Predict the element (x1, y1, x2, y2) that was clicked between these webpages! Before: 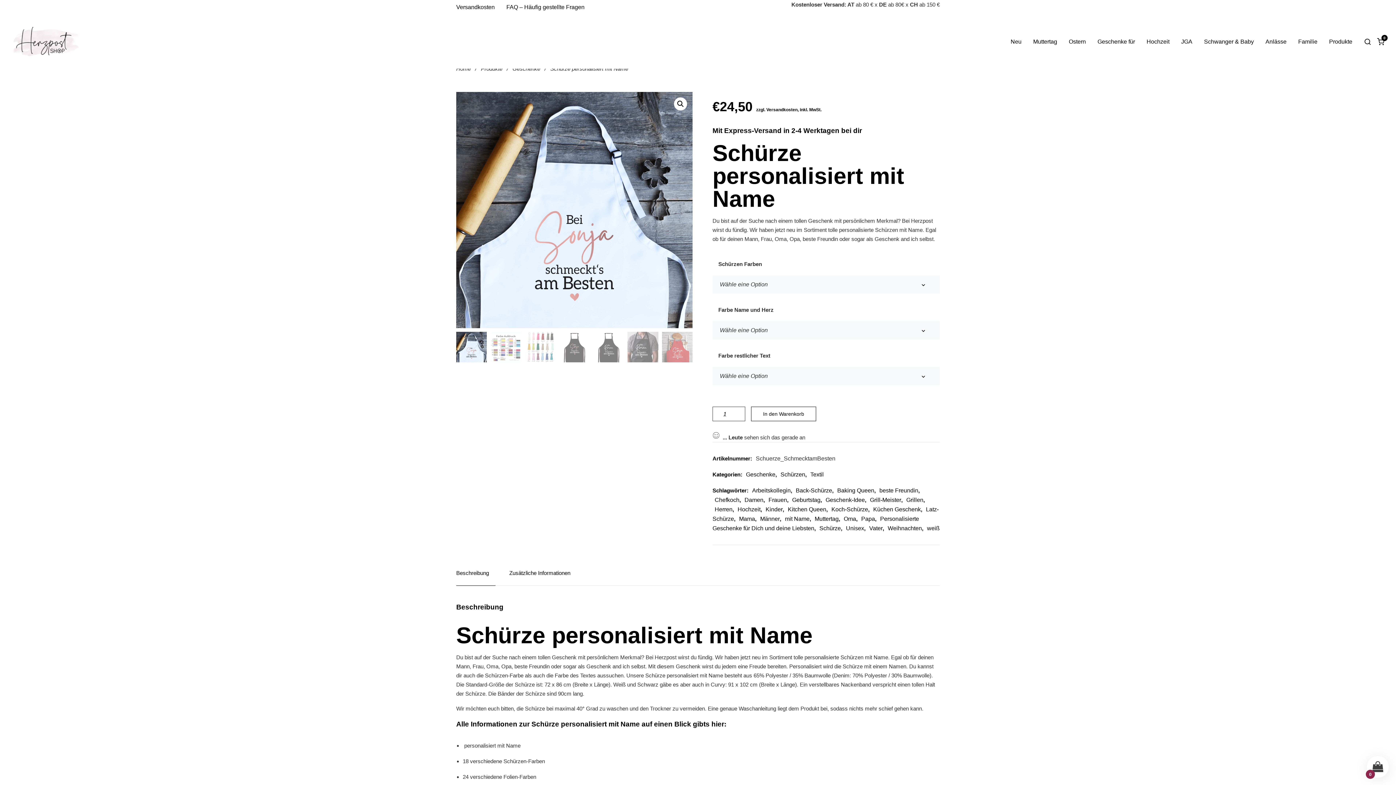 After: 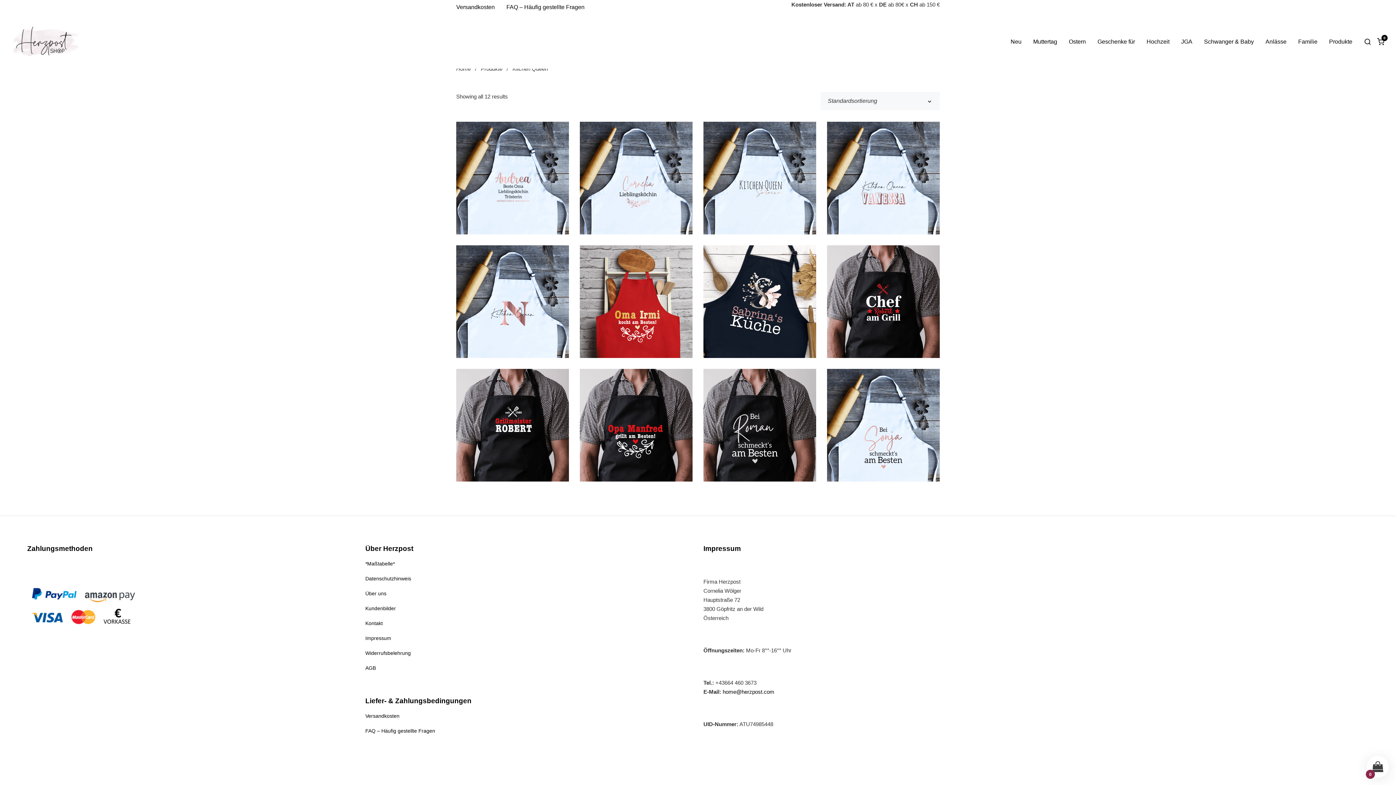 Action: label: Kitchen Queen bbox: (787, 506, 826, 512)